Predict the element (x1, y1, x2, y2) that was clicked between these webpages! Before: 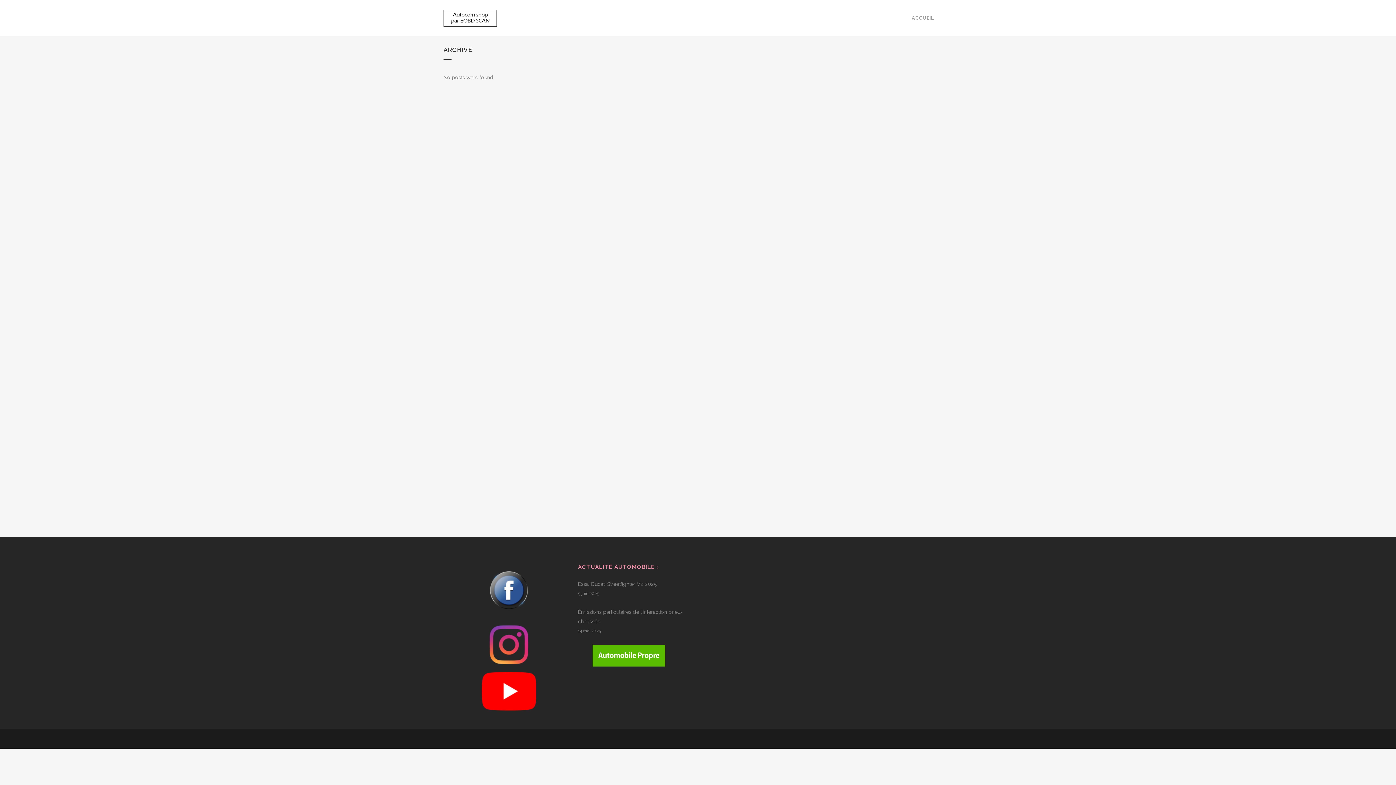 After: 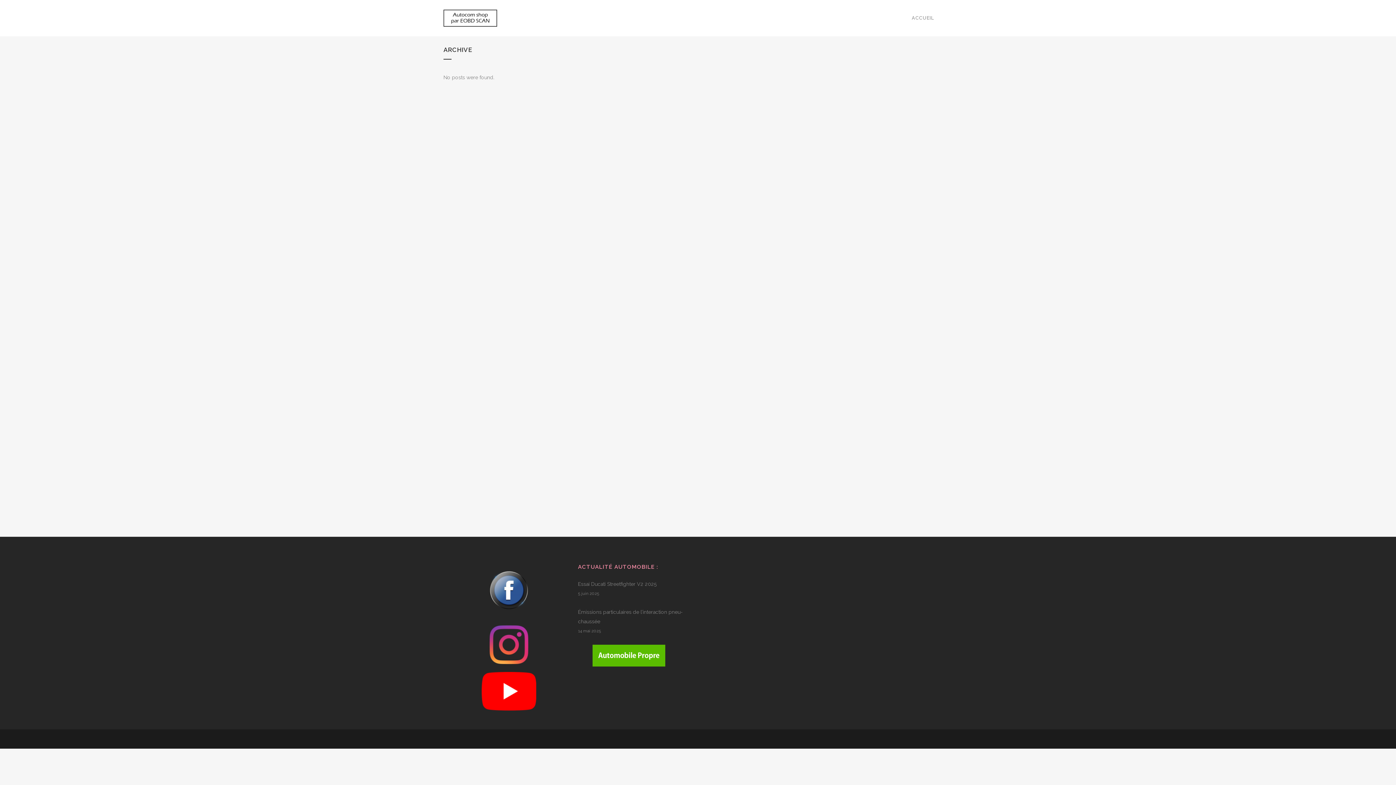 Action: bbox: (592, 645, 665, 666)